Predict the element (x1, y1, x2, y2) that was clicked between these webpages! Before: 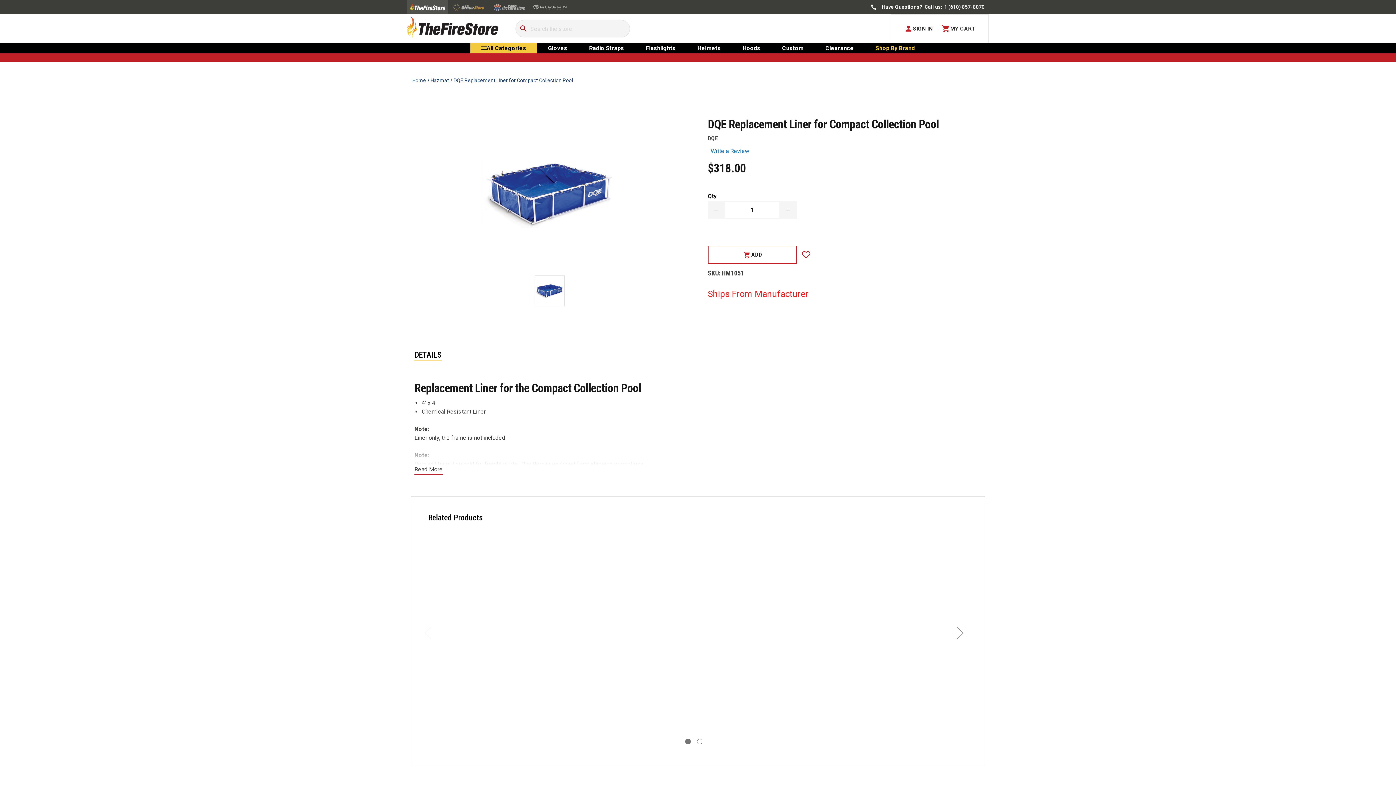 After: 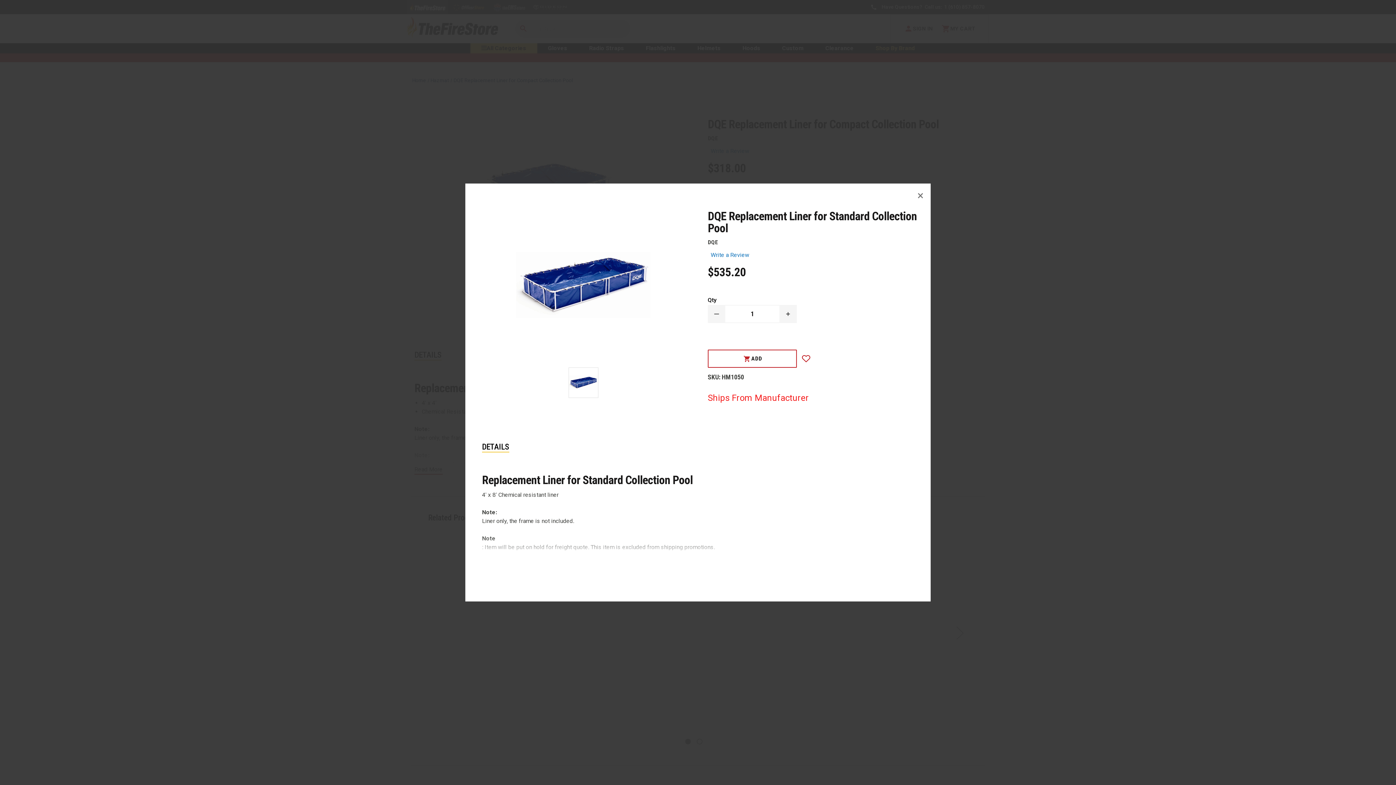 Action: bbox: (491, 572, 536, 590) label: QUICK VIEW